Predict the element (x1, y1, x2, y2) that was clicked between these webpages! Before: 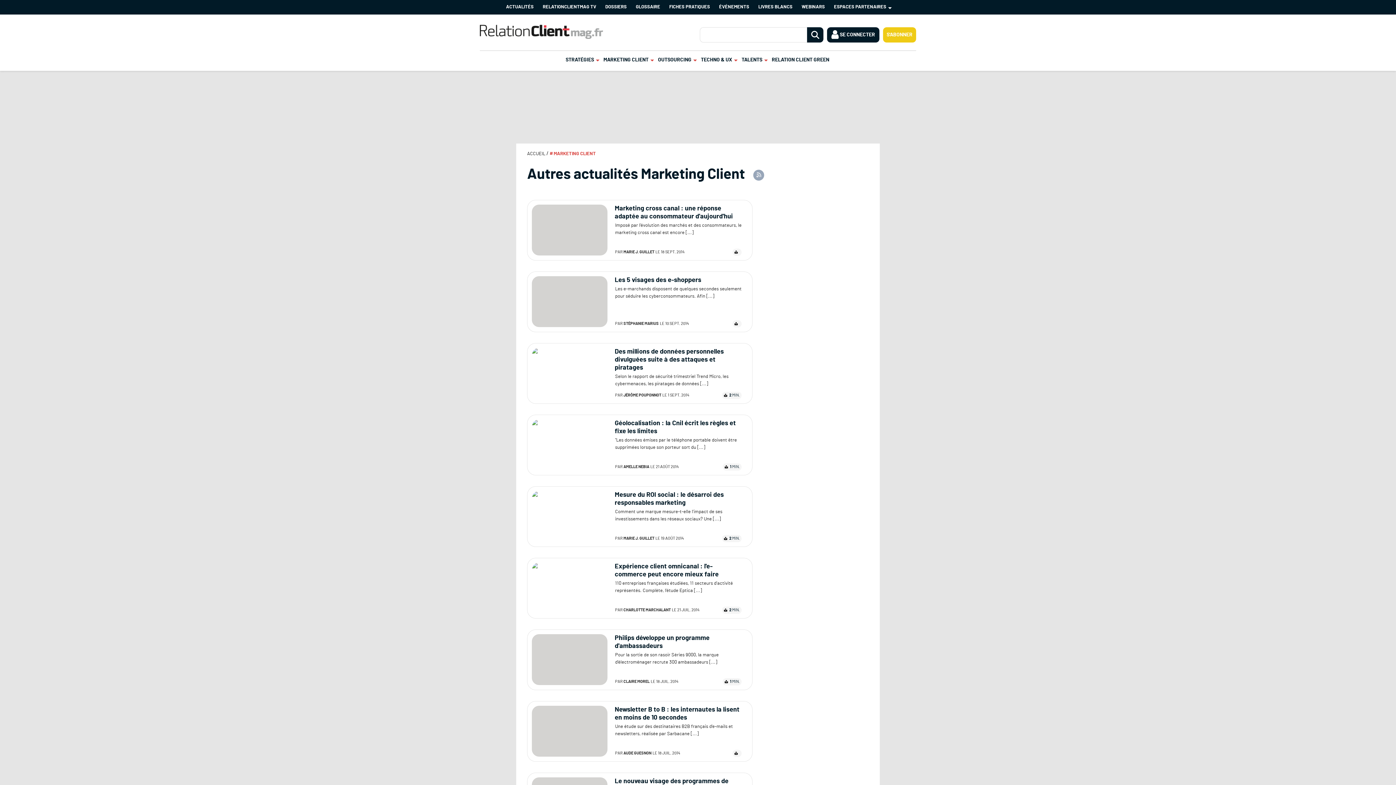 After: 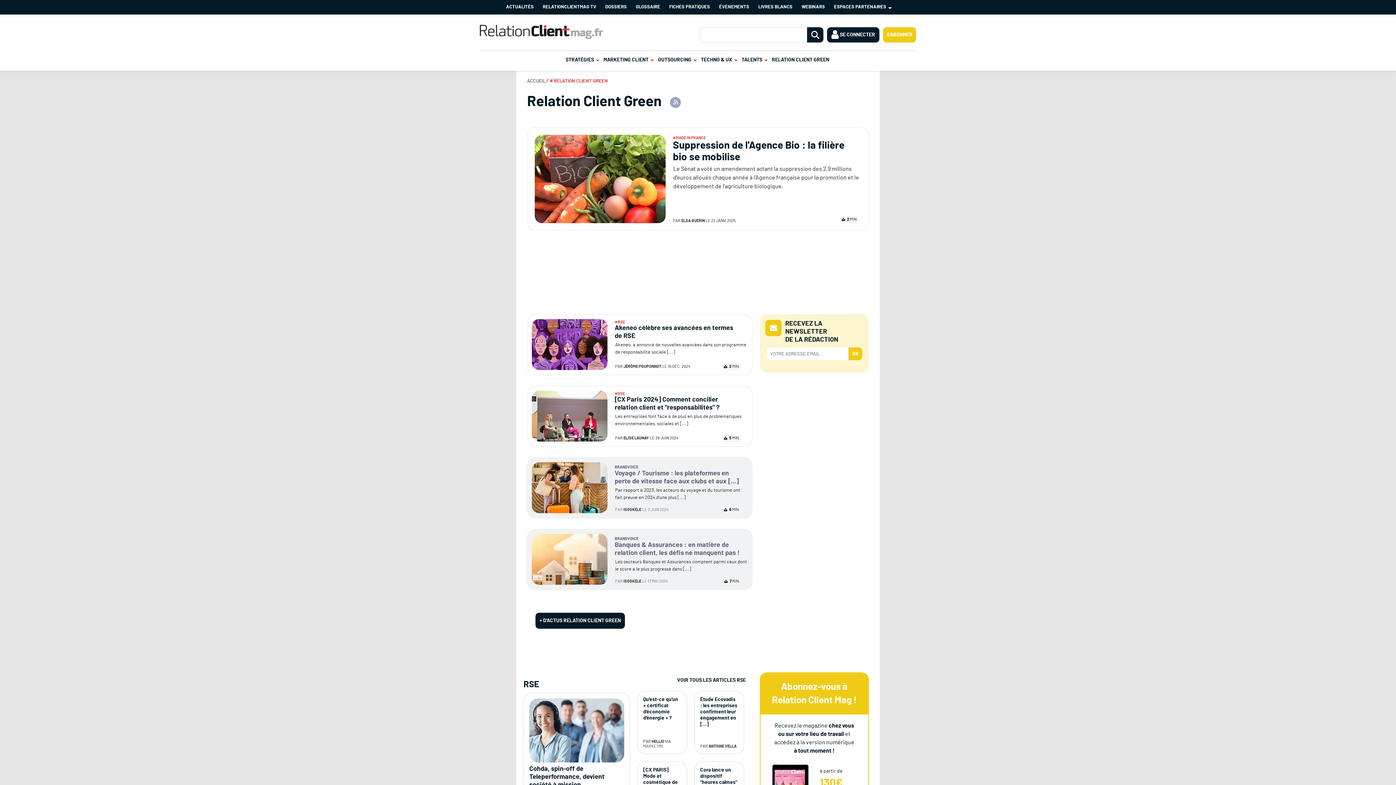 Action: bbox: (772, 50, 829, 69) label: RELATION CLIENT GREEN